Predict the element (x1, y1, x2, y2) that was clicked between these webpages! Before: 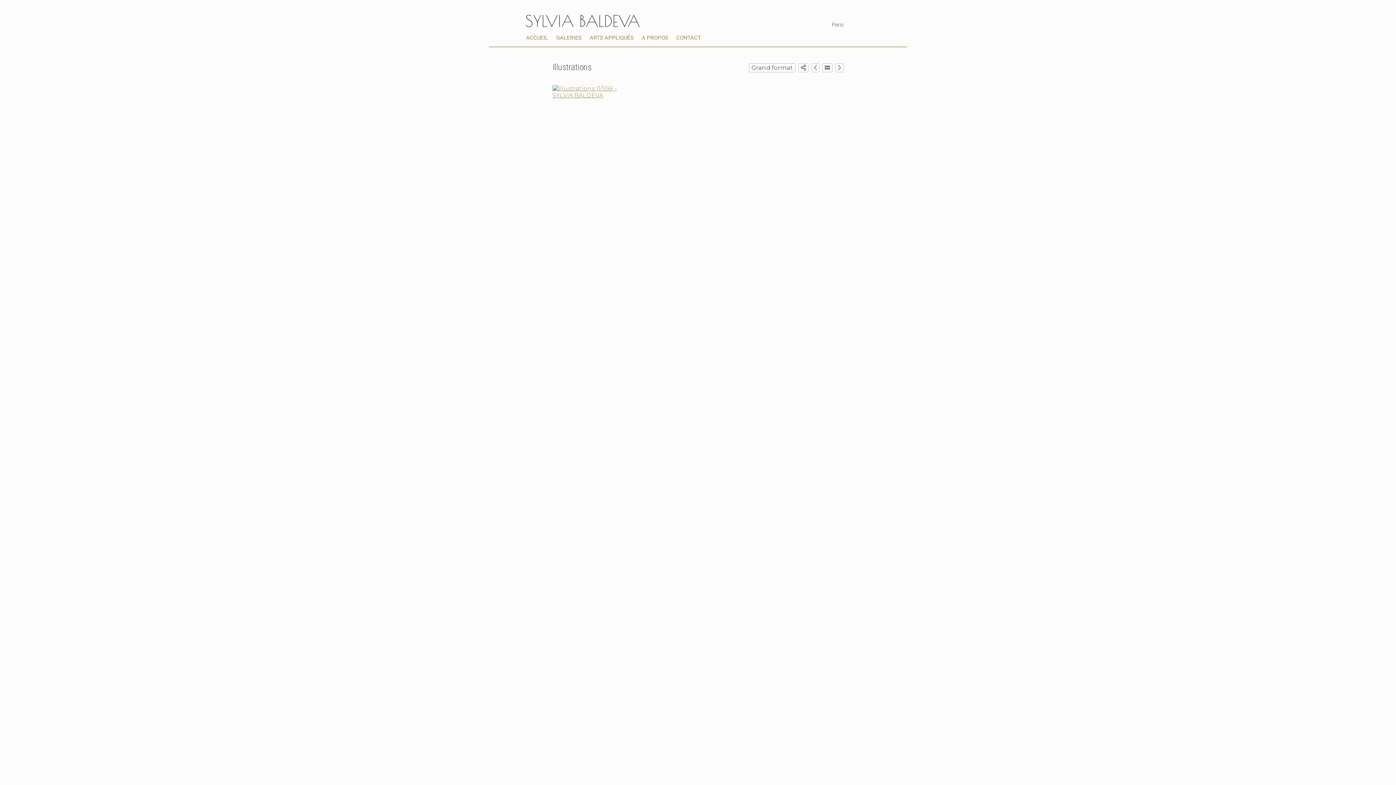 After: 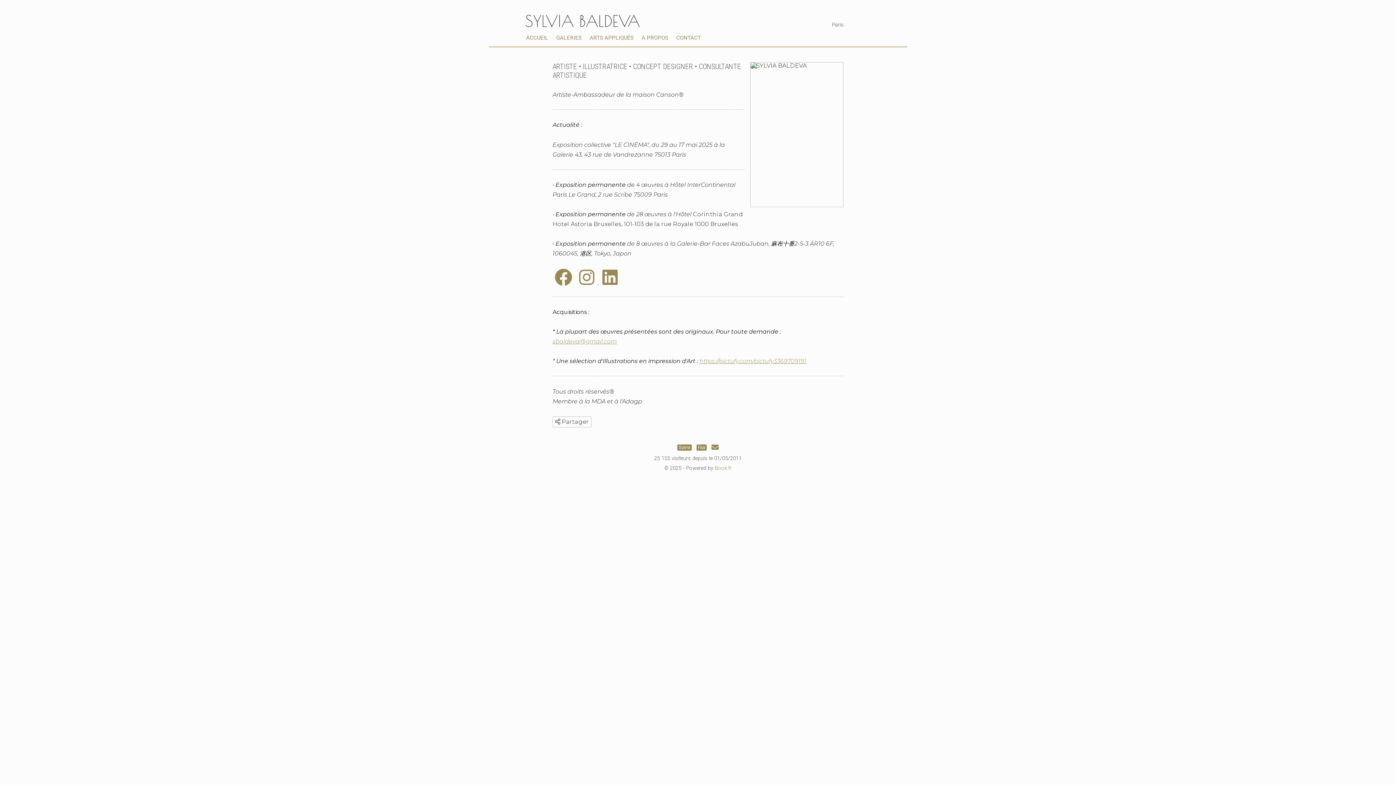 Action: bbox: (525, 11, 640, 30) label: SYLVIA BALDEVA